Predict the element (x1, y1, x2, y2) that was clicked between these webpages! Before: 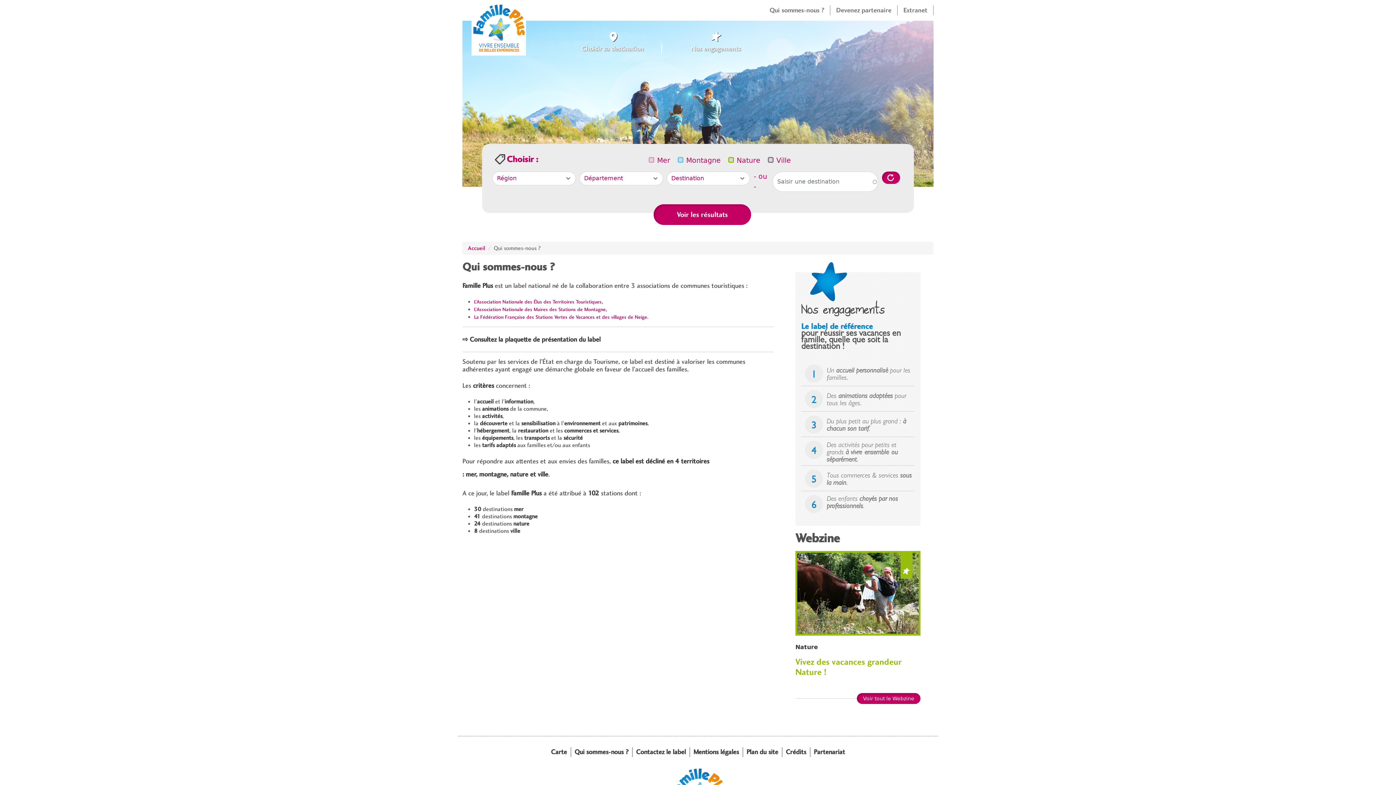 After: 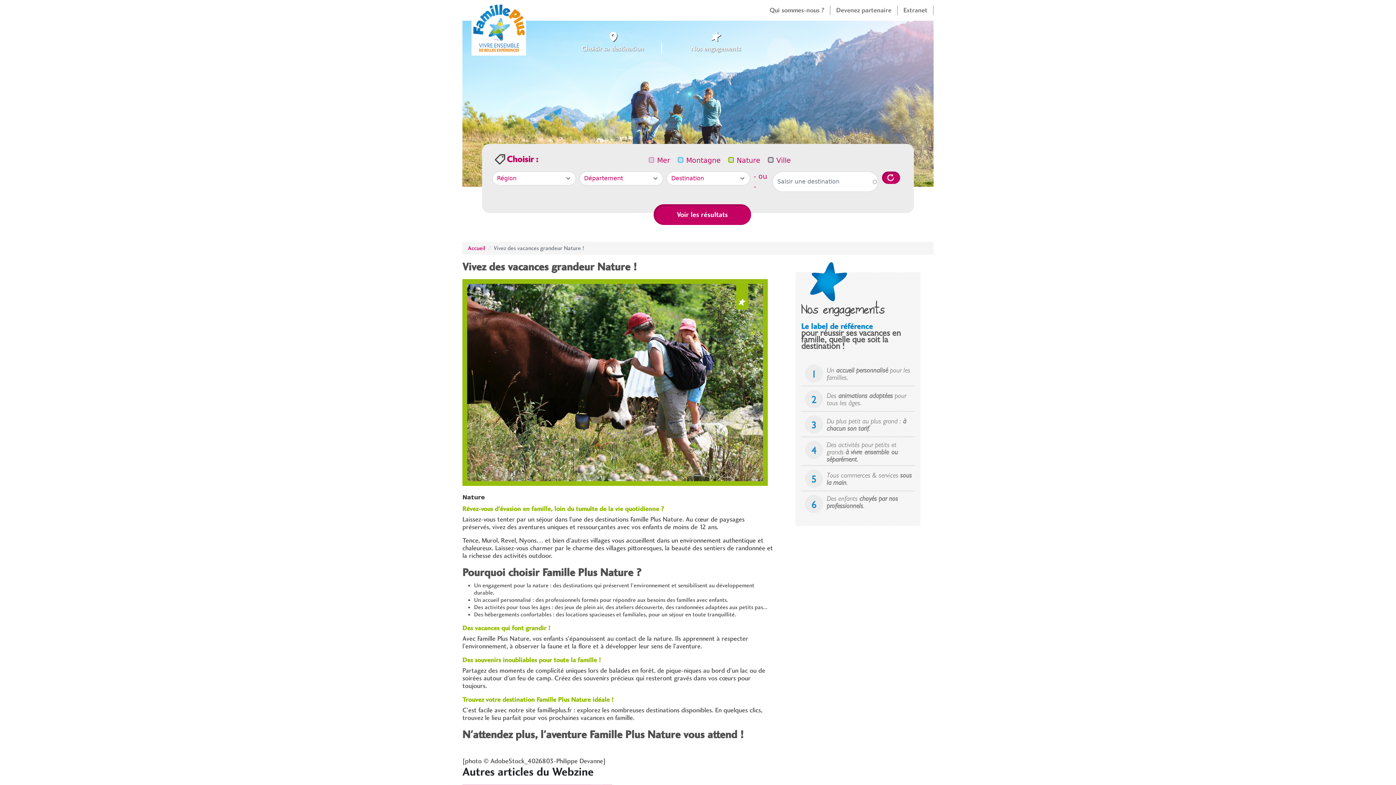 Action: label: Vivez des vacances grandeur Nature ! bbox: (795, 656, 920, 677)